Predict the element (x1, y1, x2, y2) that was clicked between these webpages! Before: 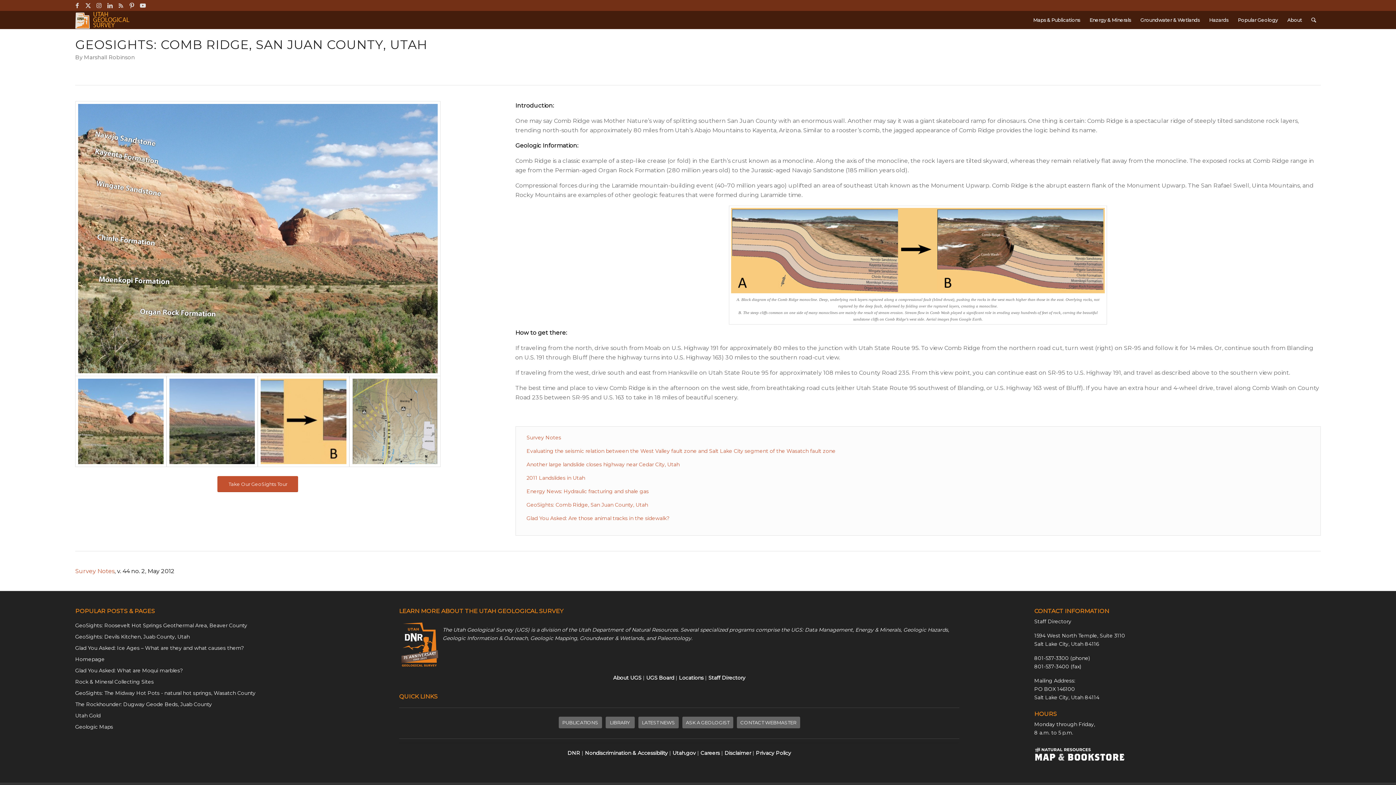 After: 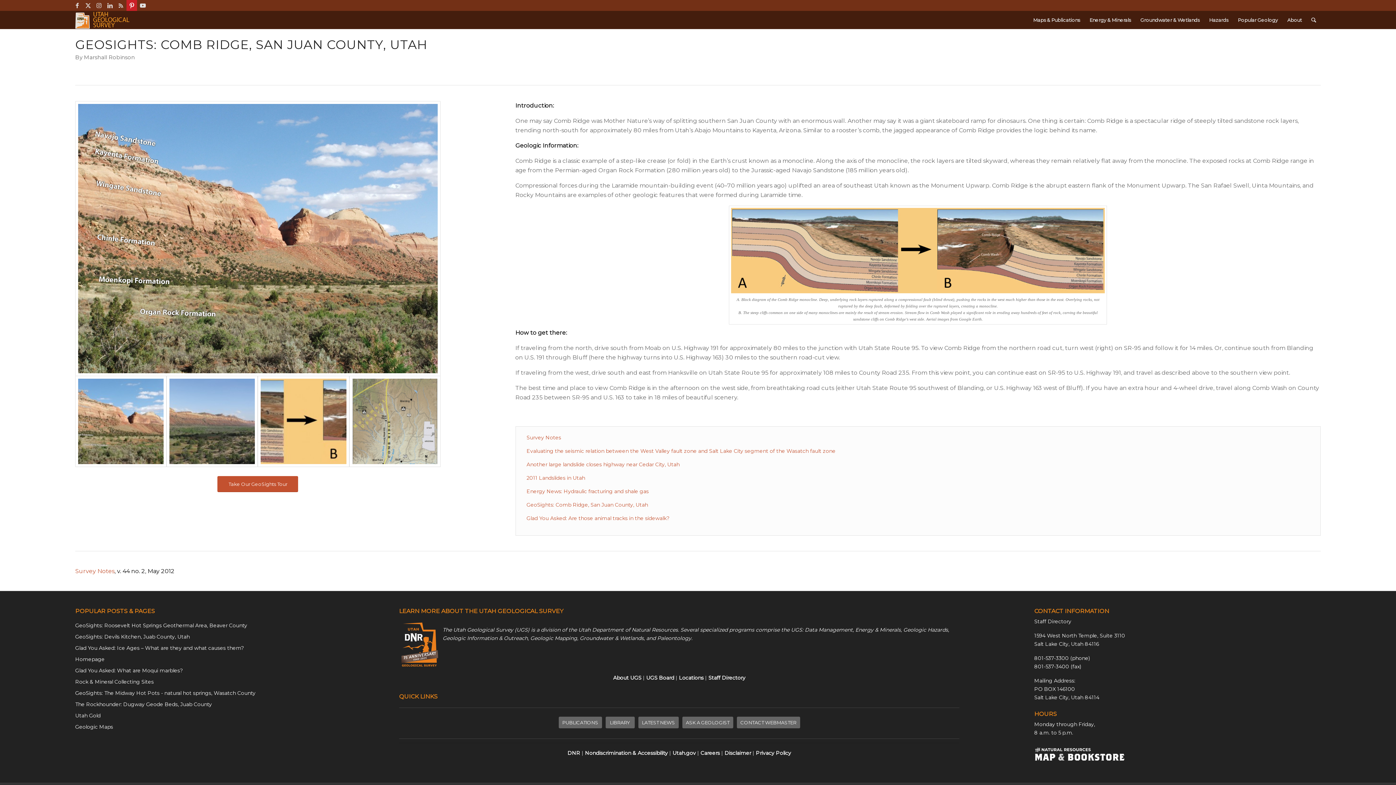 Action: bbox: (126, 0, 137, 10) label: Link to Pinterest